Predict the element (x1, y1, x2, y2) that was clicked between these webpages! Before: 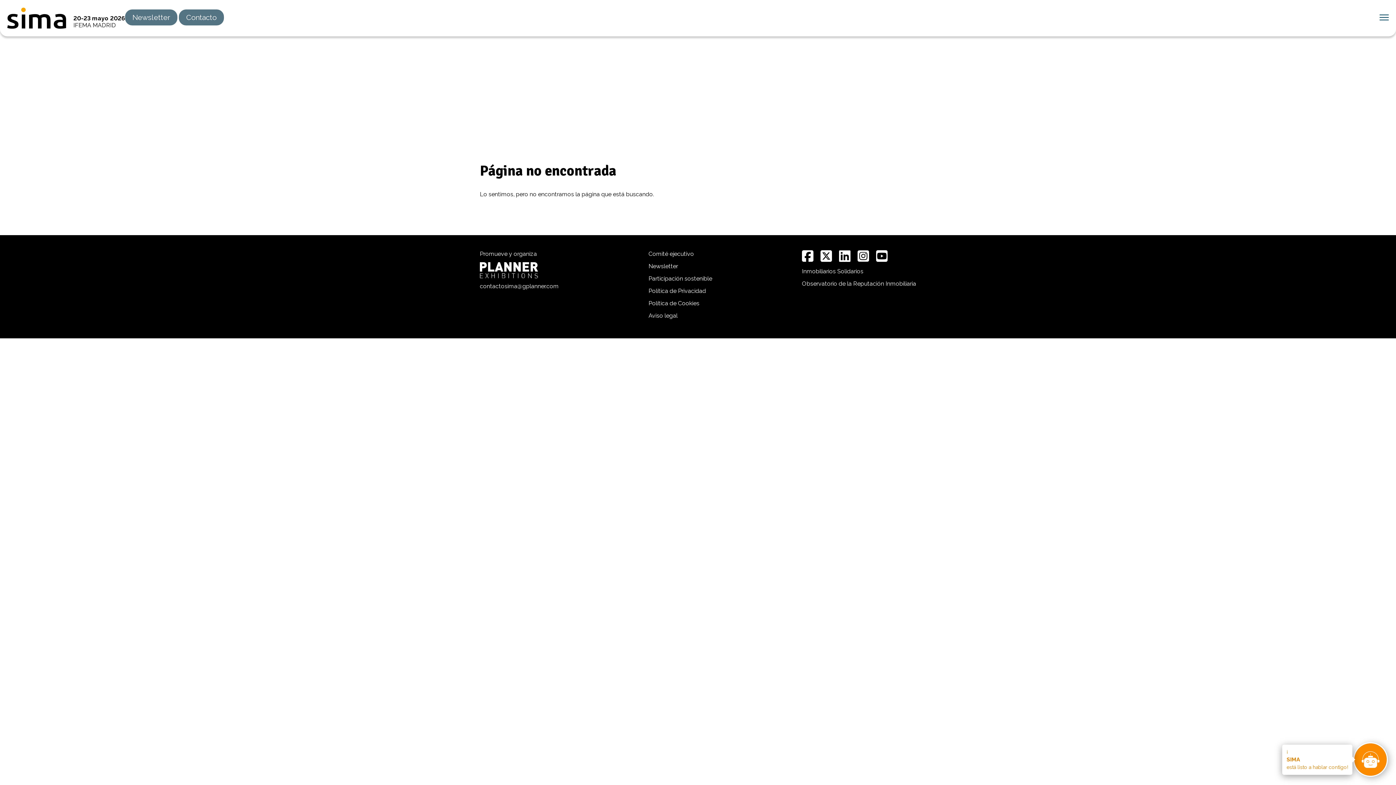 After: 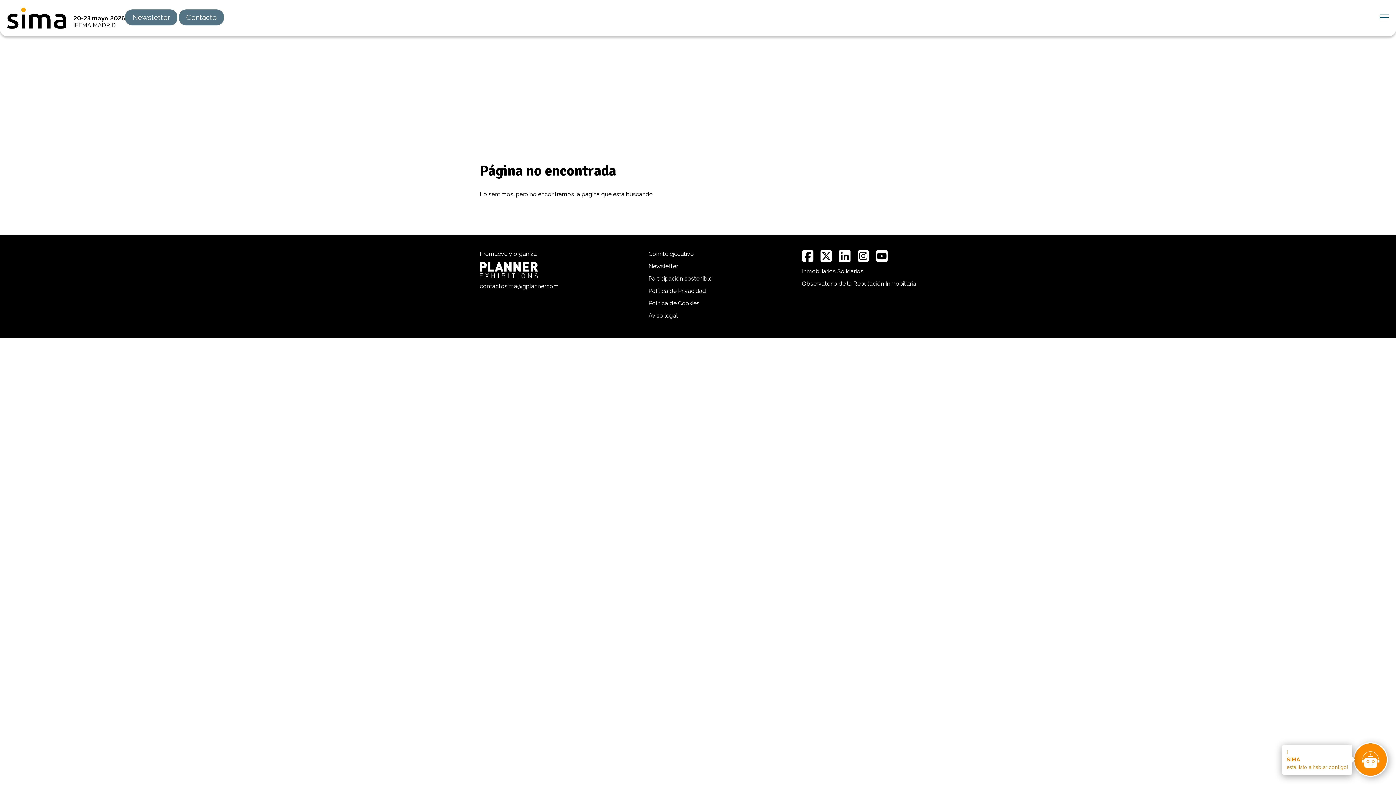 Action: bbox: (802, 249, 813, 262)